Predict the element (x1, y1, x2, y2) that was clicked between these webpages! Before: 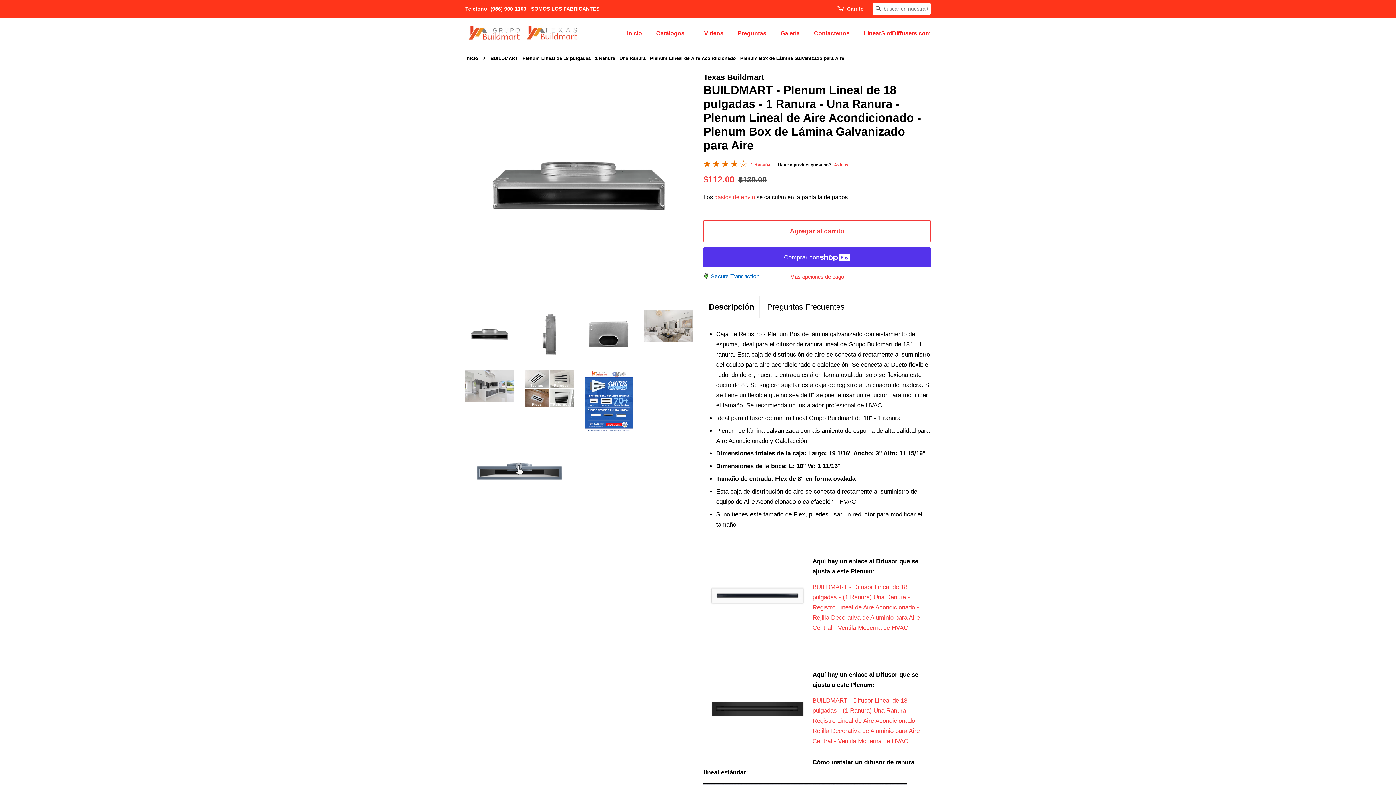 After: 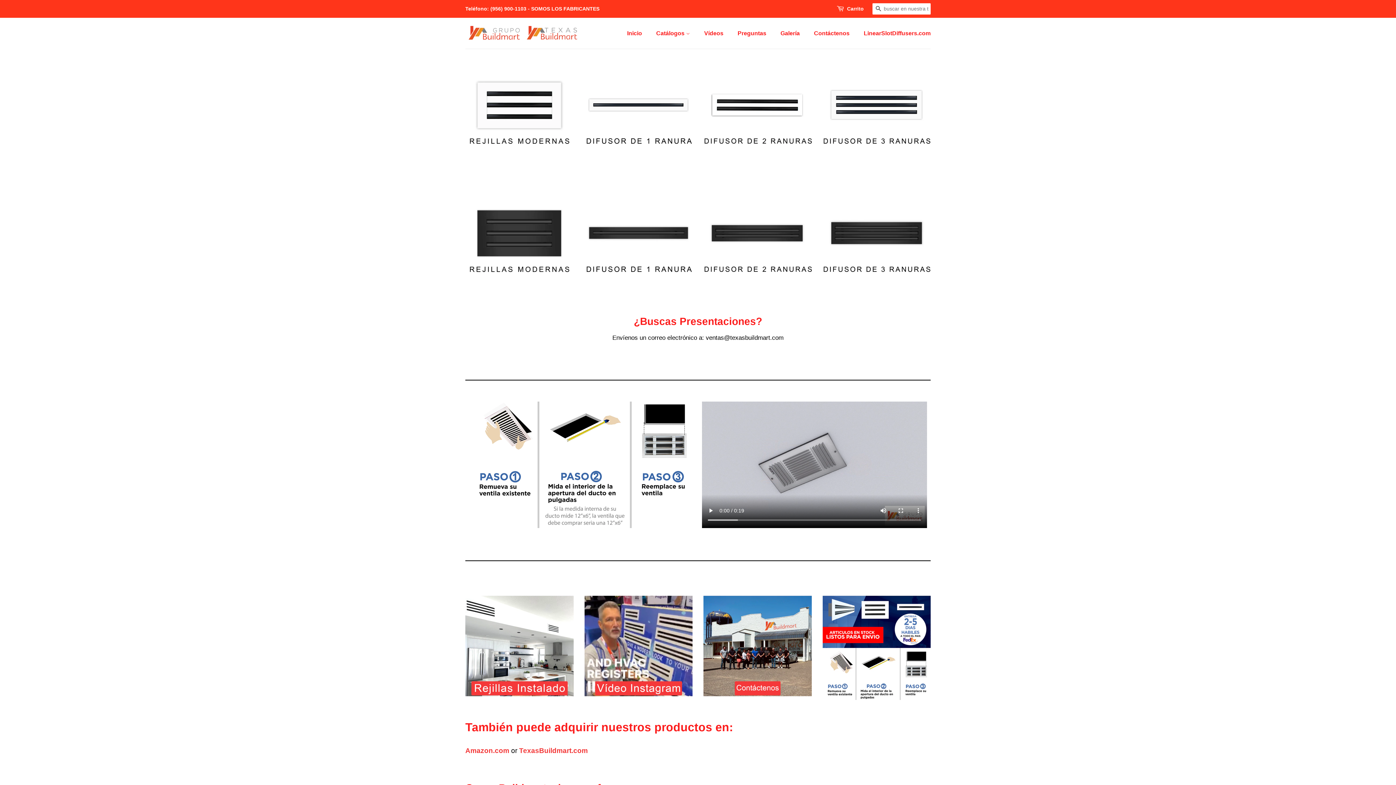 Action: bbox: (465, 25, 581, 40)